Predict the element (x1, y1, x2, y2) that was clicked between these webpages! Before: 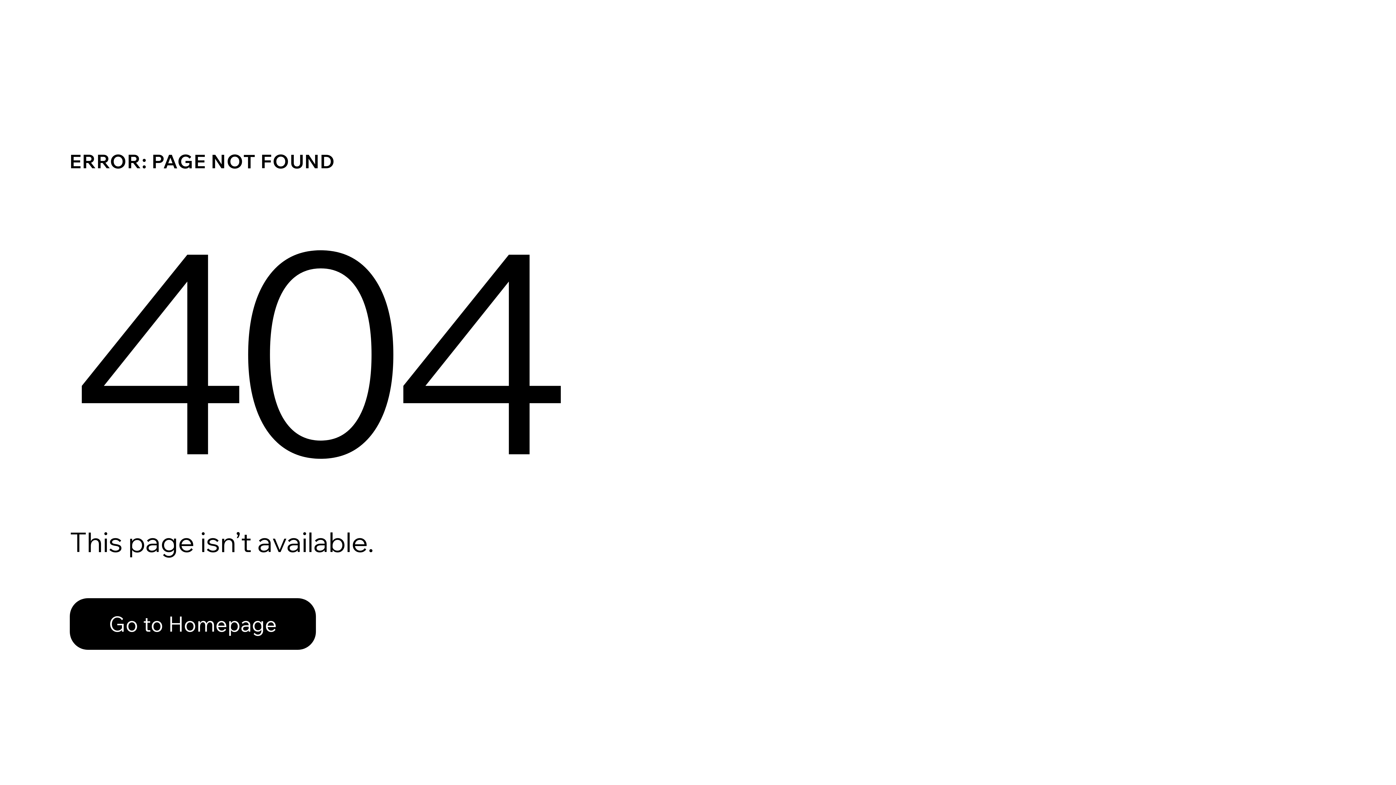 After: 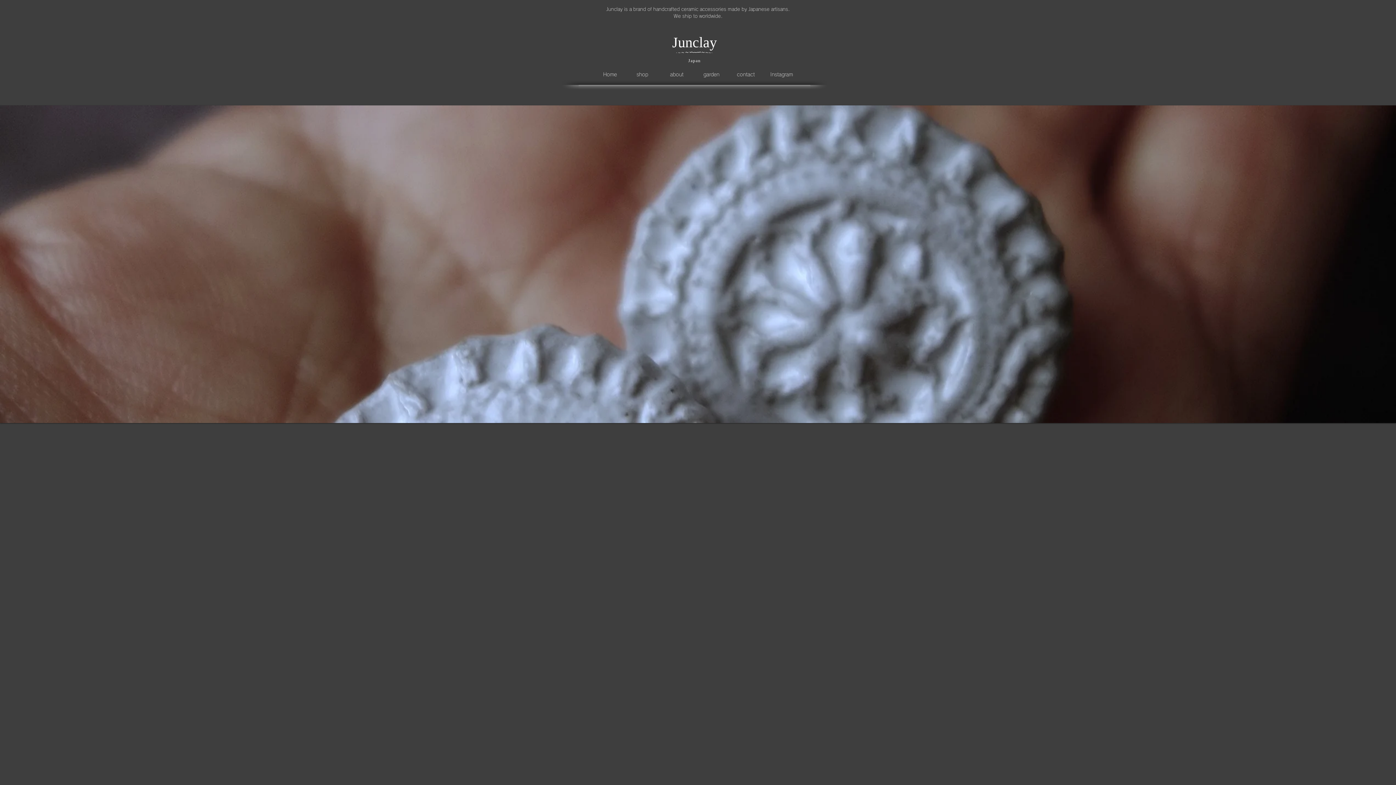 Action: label: Go to Homepage bbox: (69, 598, 316, 650)